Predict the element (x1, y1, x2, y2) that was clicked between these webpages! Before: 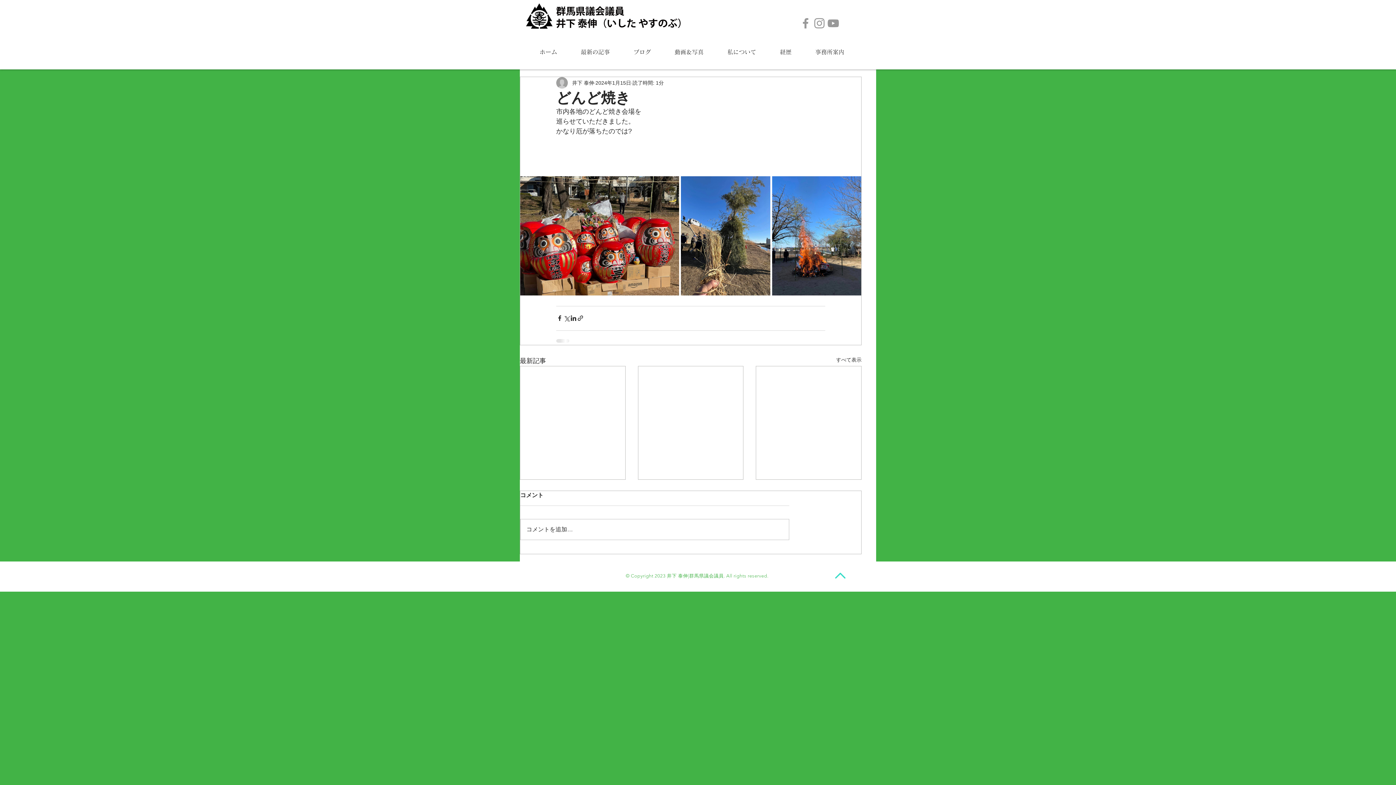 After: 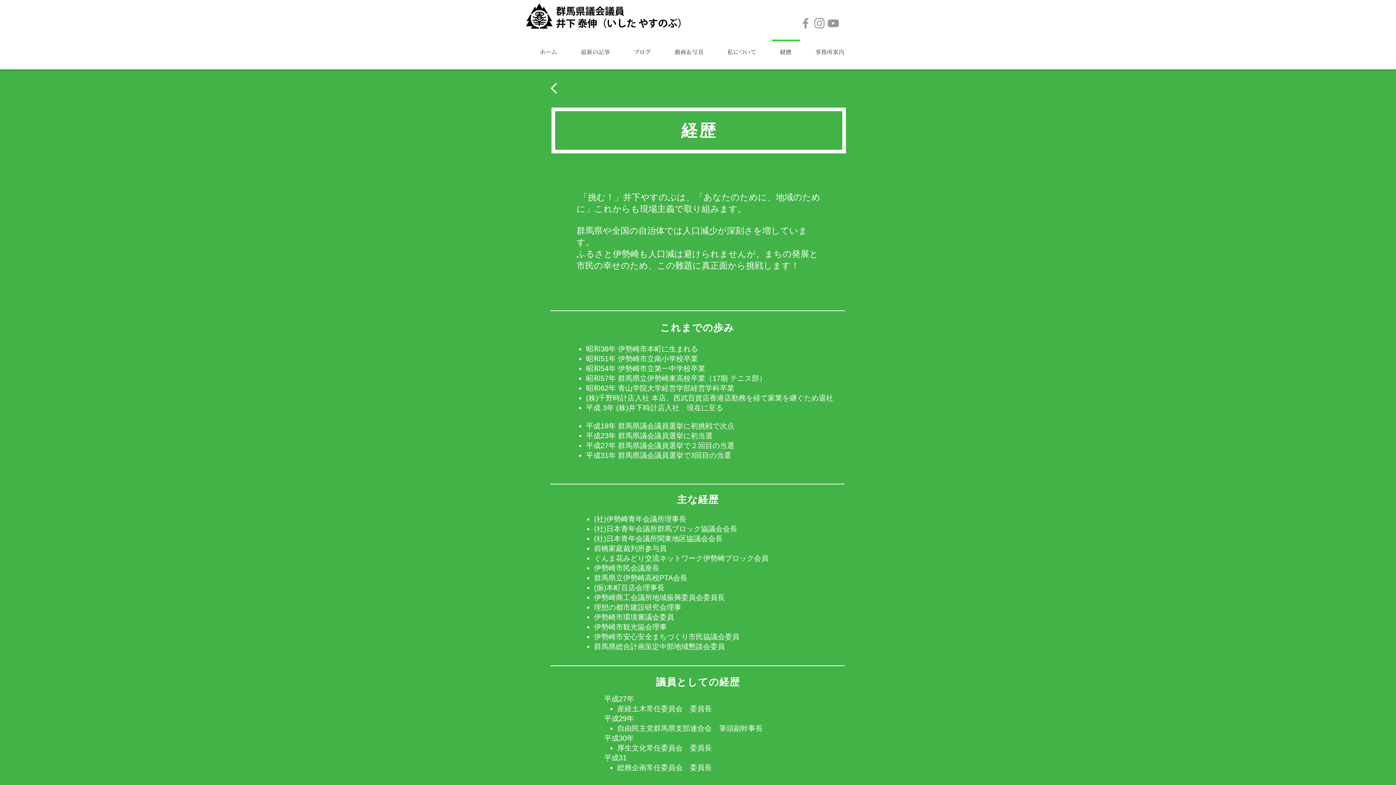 Action: bbox: (768, 39, 803, 57) label: 経歴